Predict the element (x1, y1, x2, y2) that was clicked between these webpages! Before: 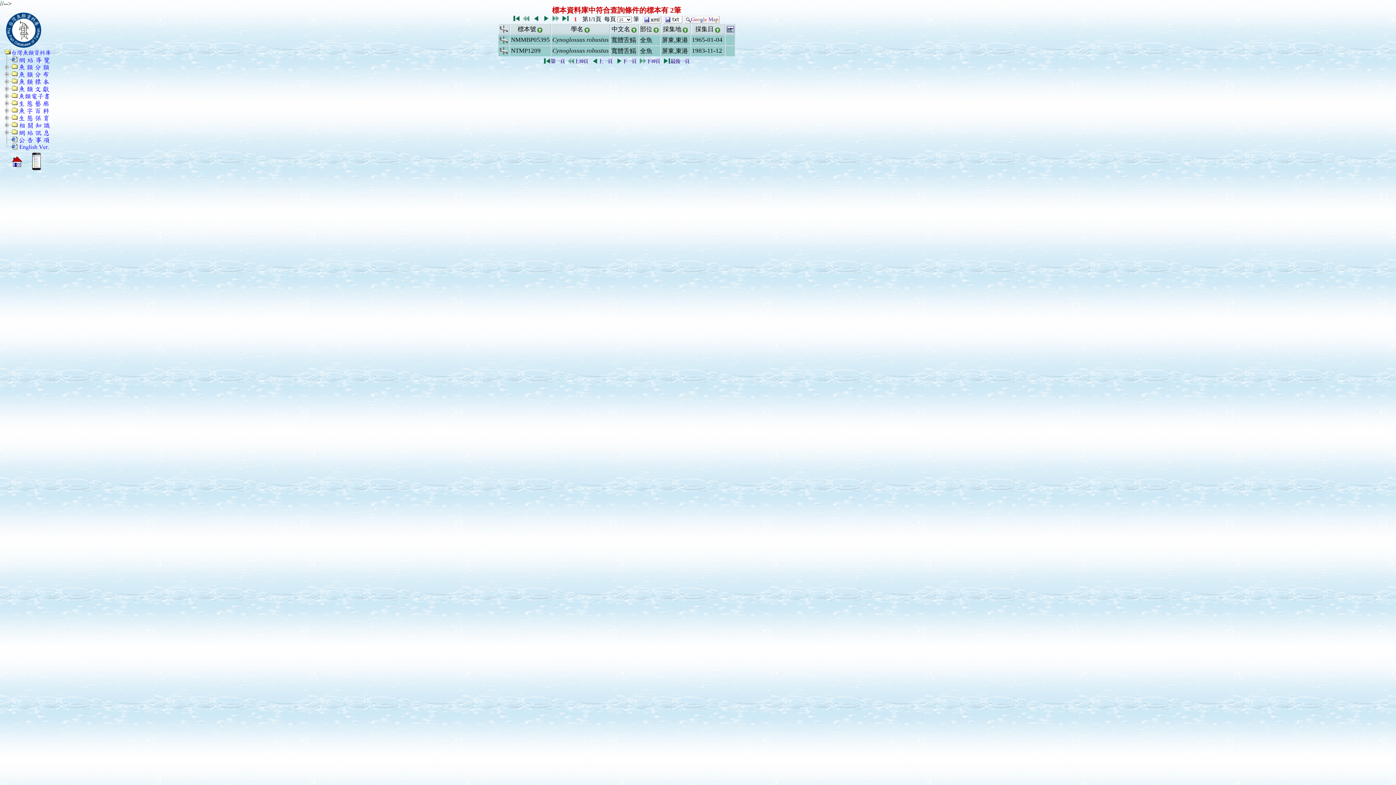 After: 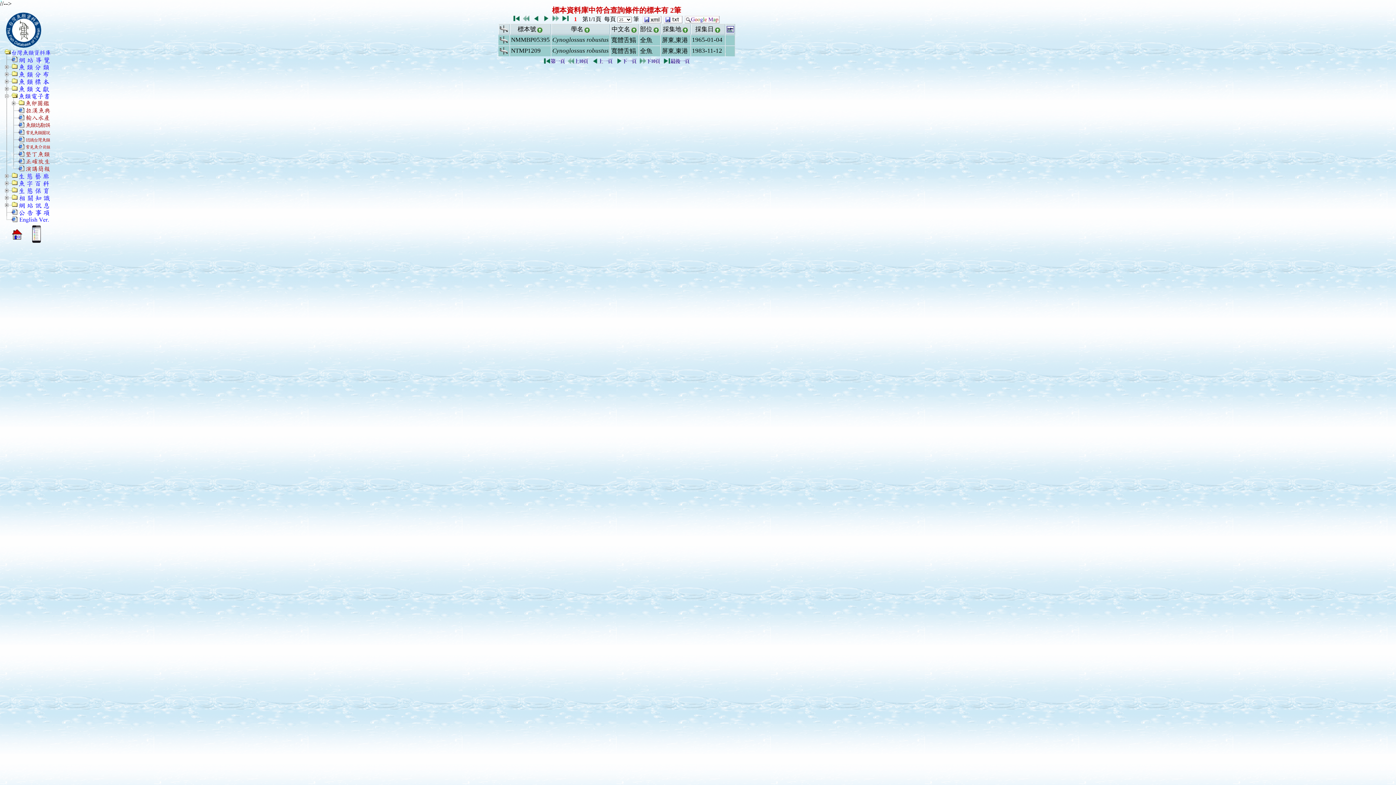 Action: bbox: (17, 92, 49, 99)